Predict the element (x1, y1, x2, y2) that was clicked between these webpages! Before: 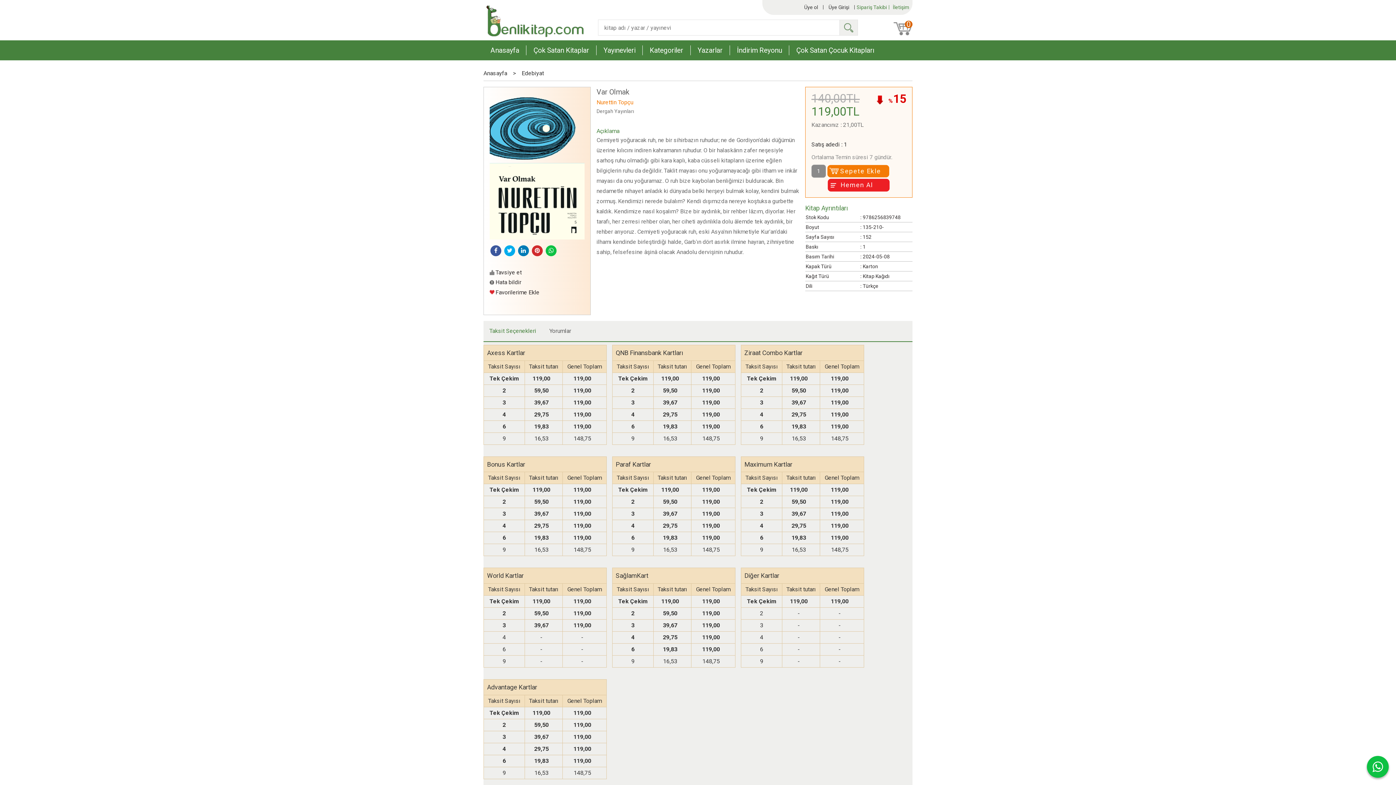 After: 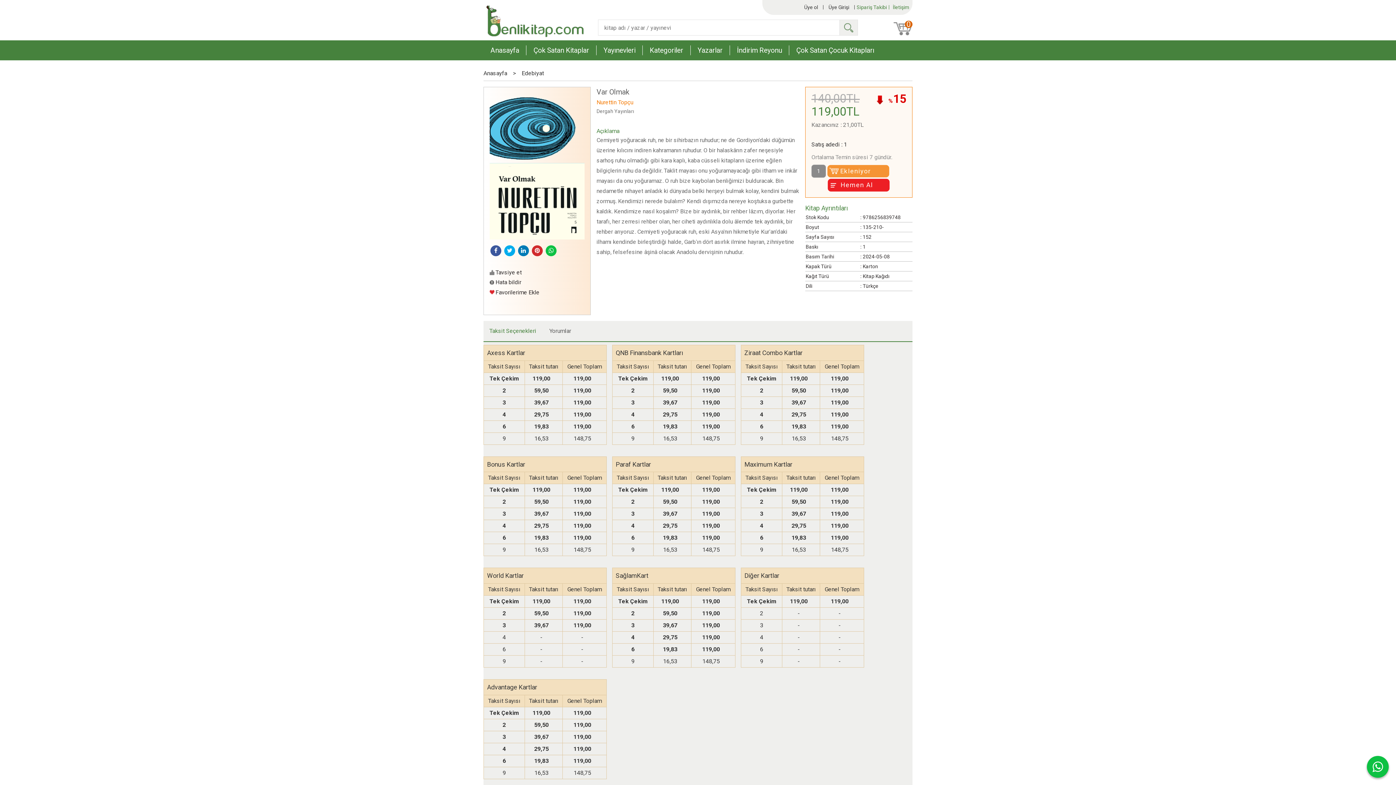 Action: bbox: (827, 164, 889, 177) label: Sepete Ekle